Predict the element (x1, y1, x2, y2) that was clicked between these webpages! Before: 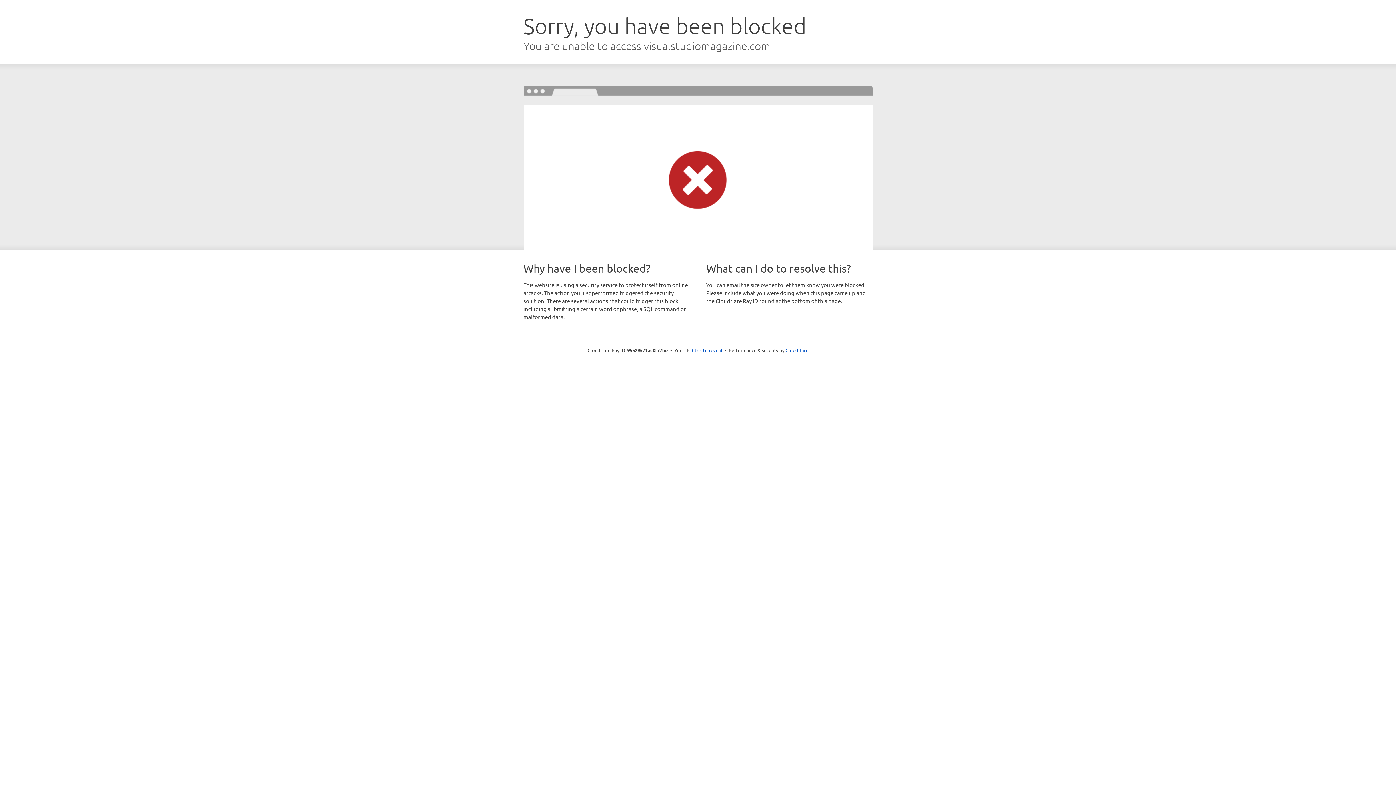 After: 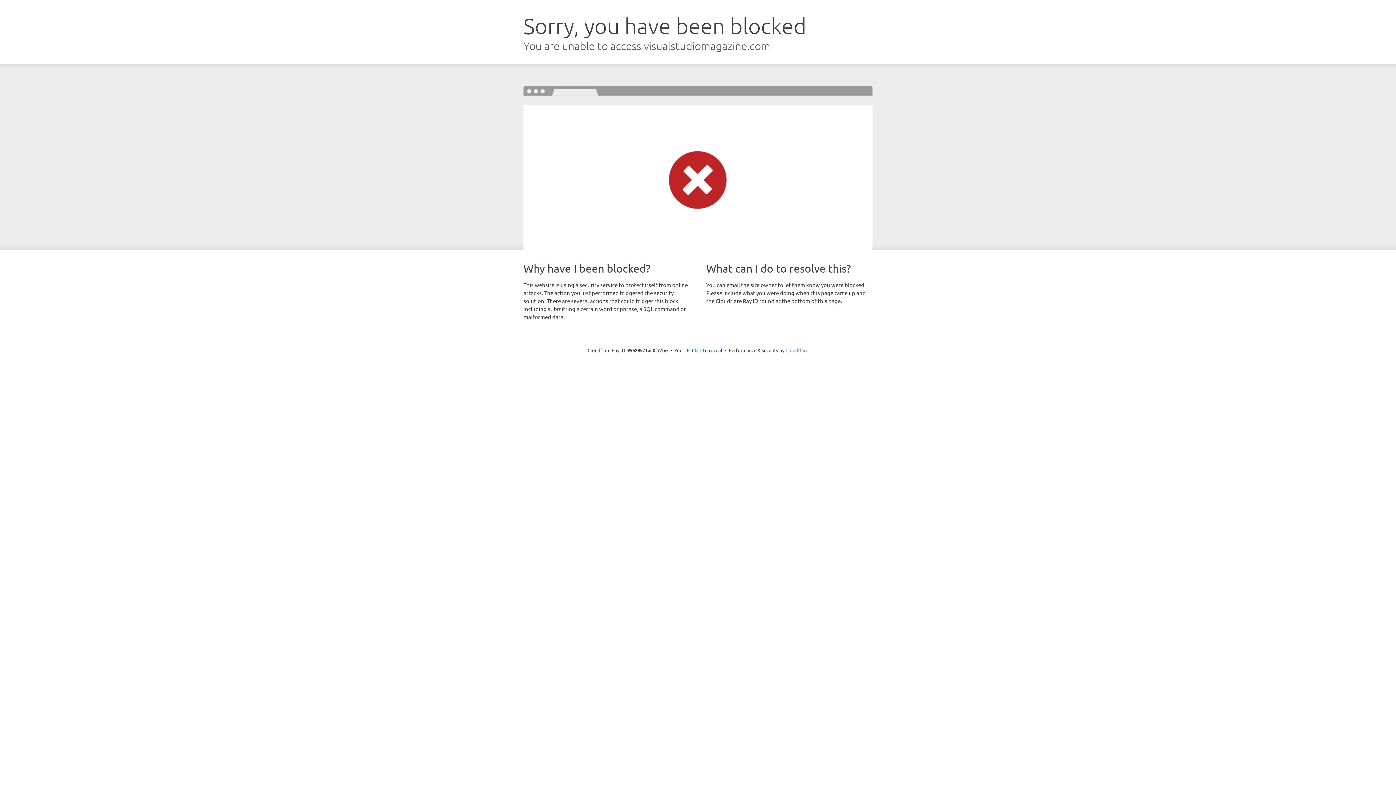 Action: bbox: (785, 347, 808, 353) label: Cloudflare